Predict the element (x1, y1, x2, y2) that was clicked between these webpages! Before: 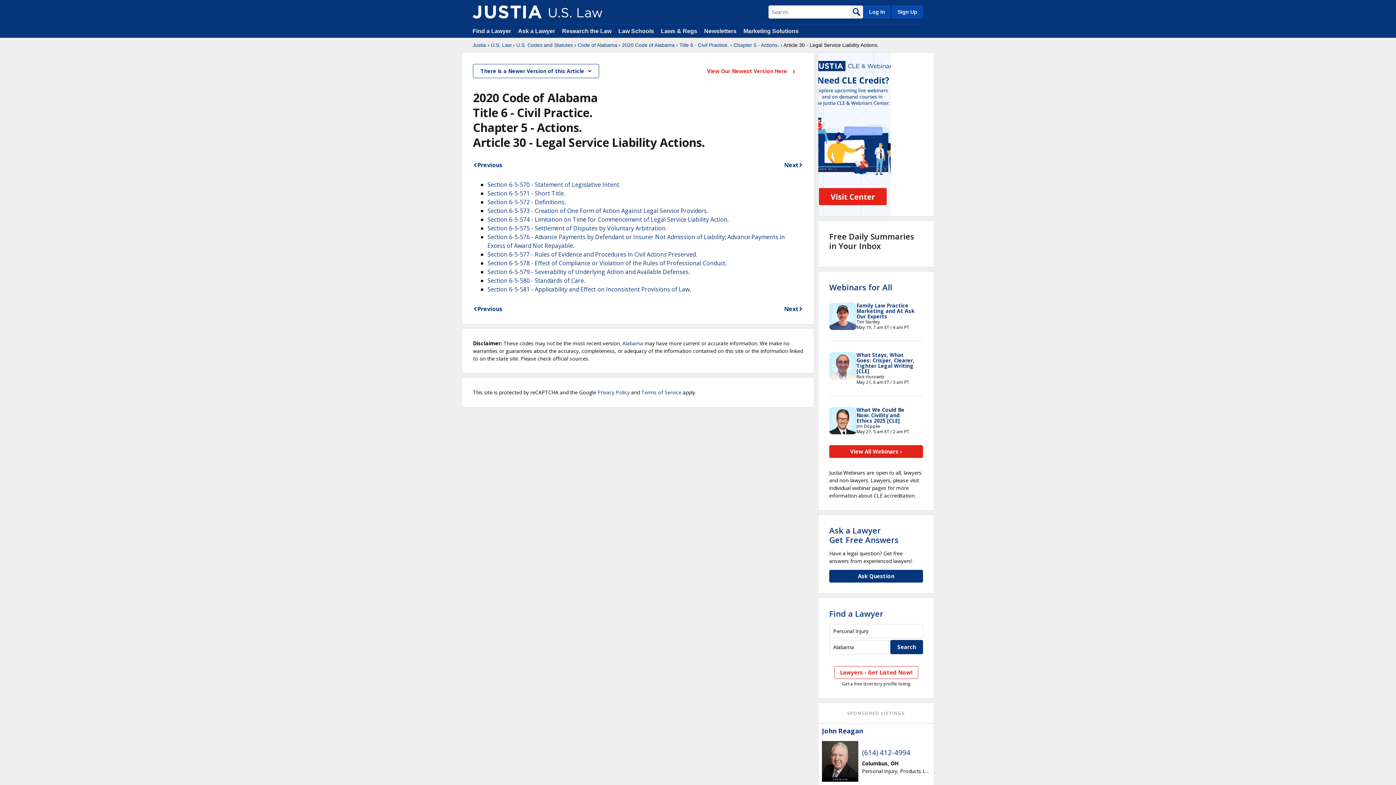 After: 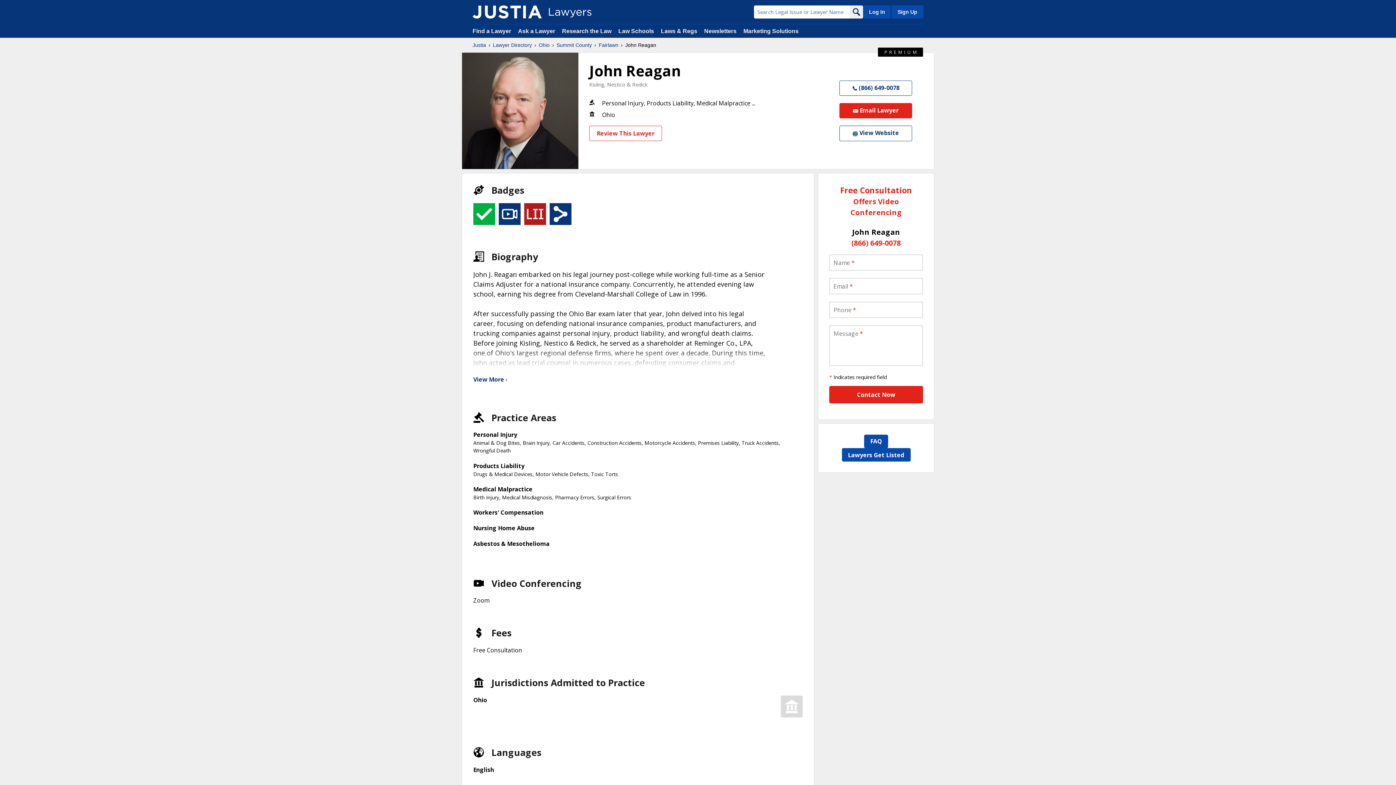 Action: bbox: (822, 741, 858, 777)